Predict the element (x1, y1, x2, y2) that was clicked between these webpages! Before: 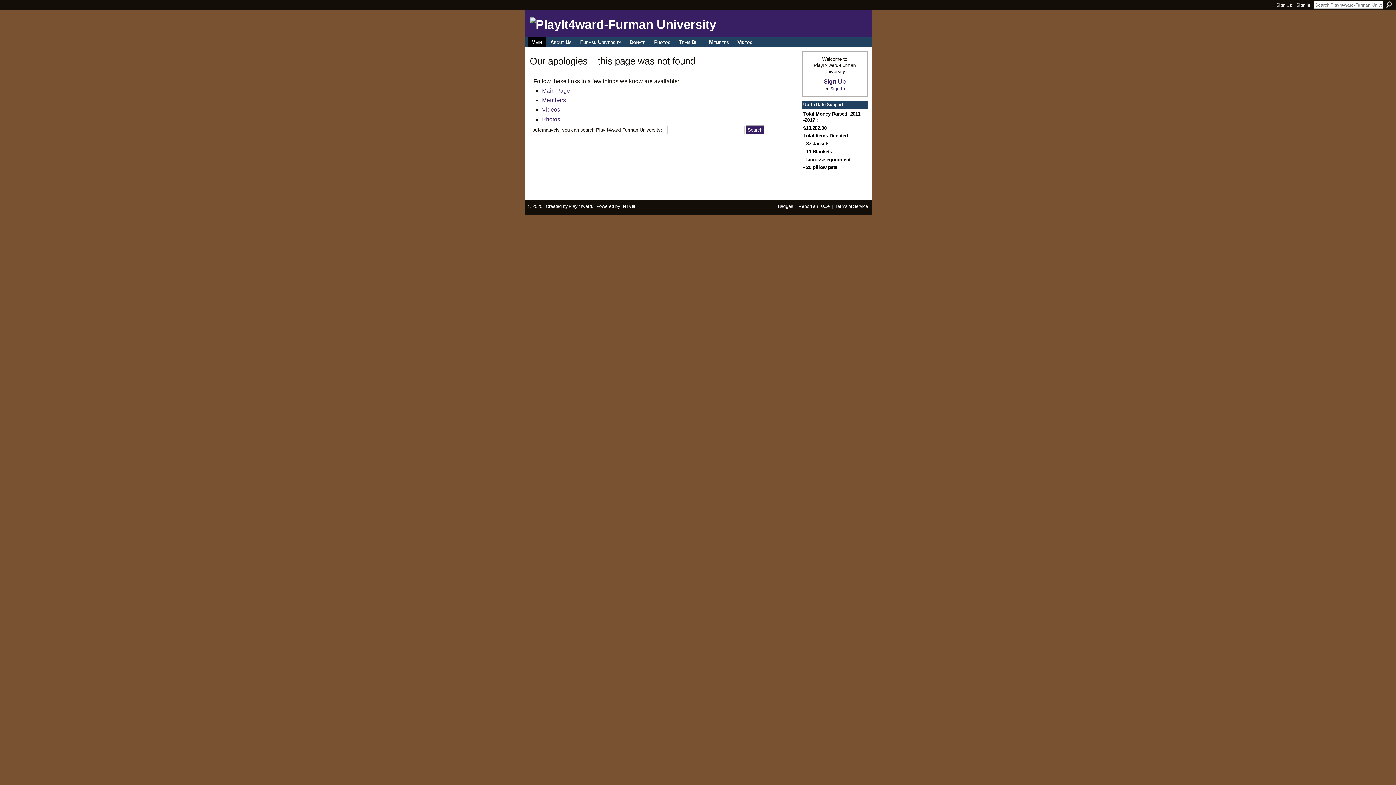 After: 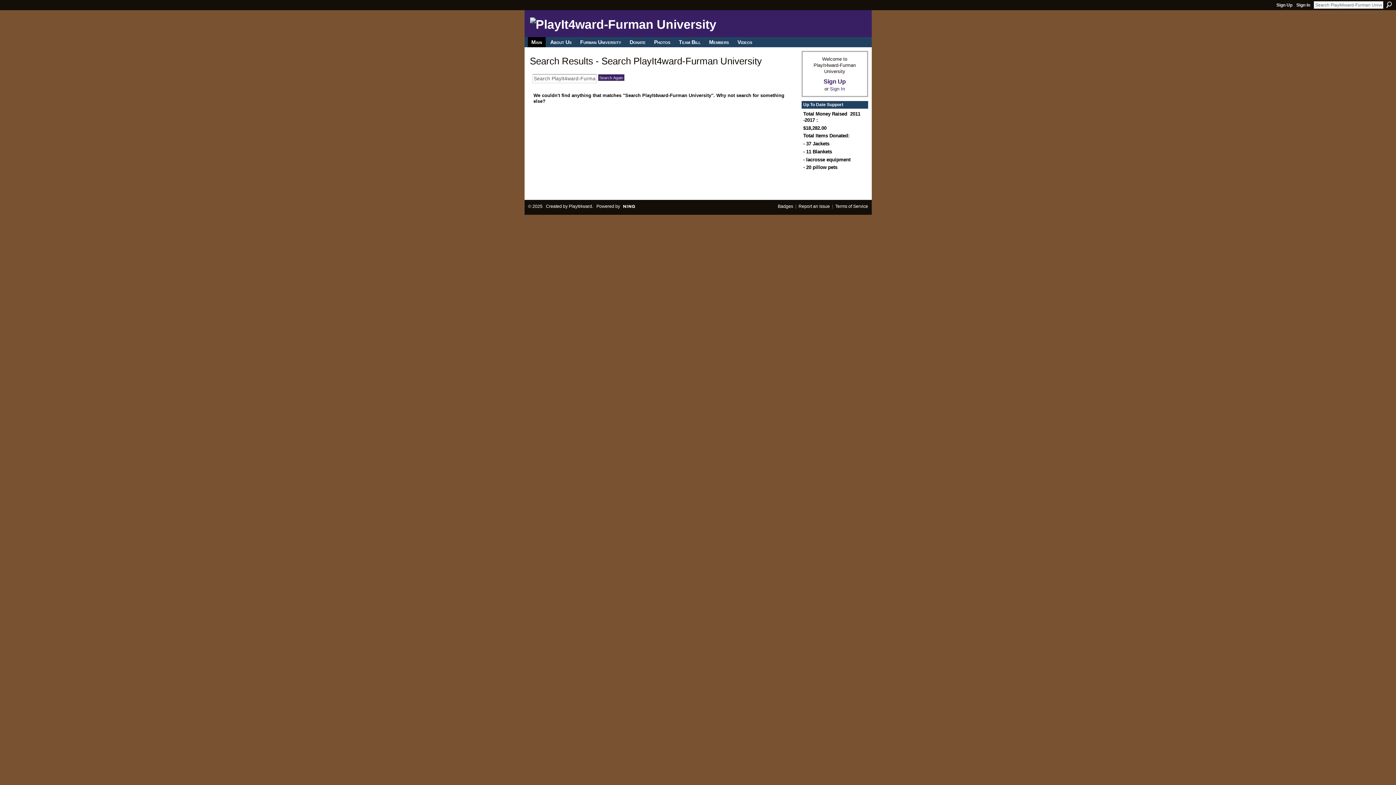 Action: bbox: (1386, 1, 1392, 8) label: Search